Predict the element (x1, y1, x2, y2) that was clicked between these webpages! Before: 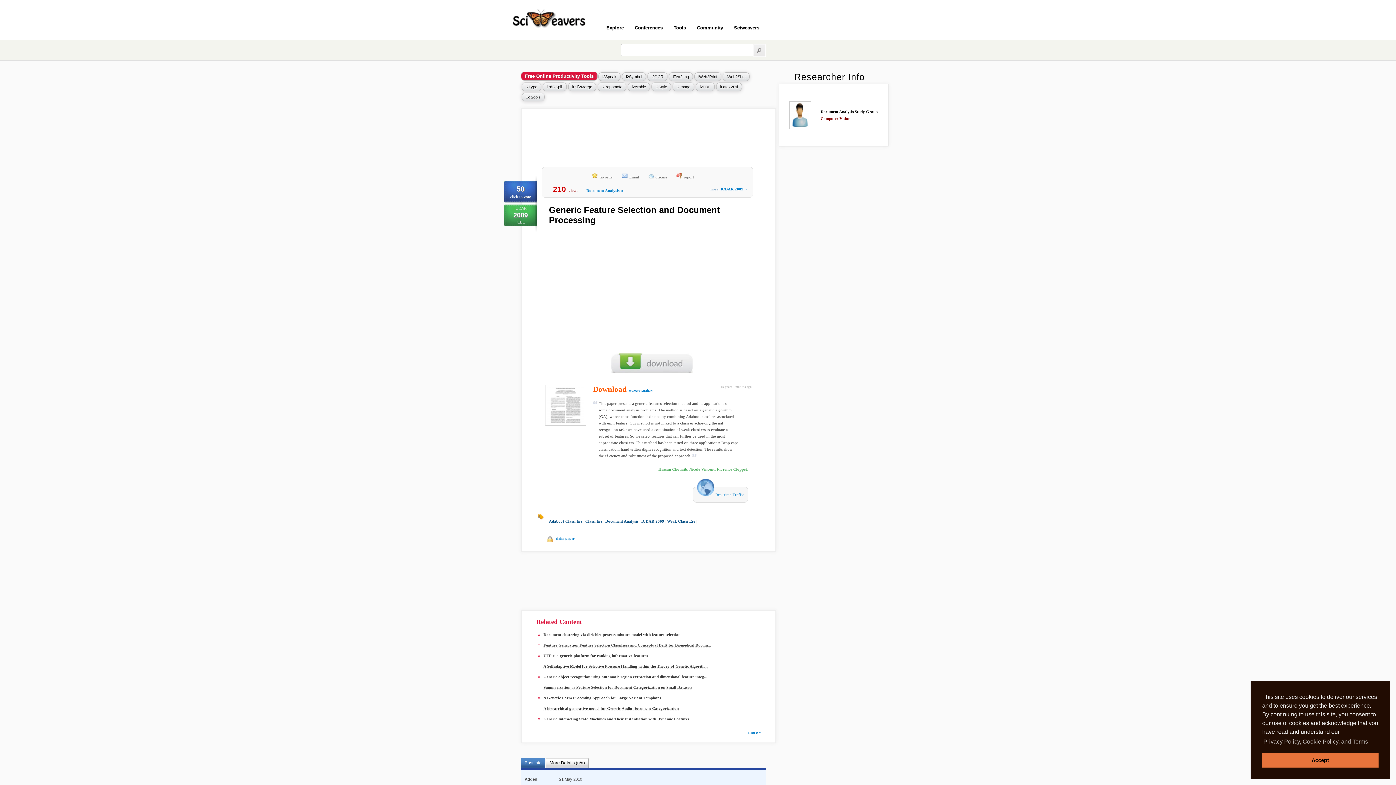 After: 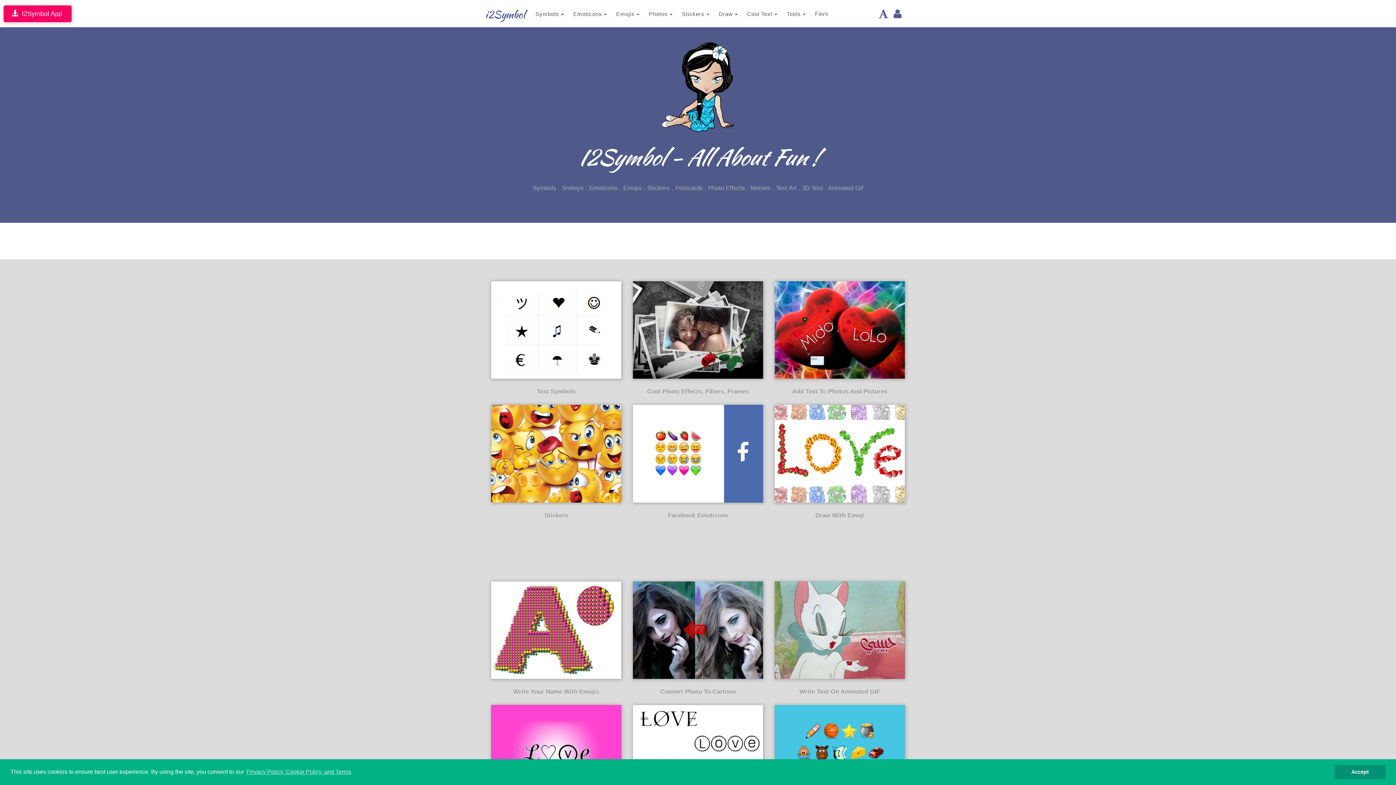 Action: bbox: (622, 72, 646, 81) label: i2Symbol